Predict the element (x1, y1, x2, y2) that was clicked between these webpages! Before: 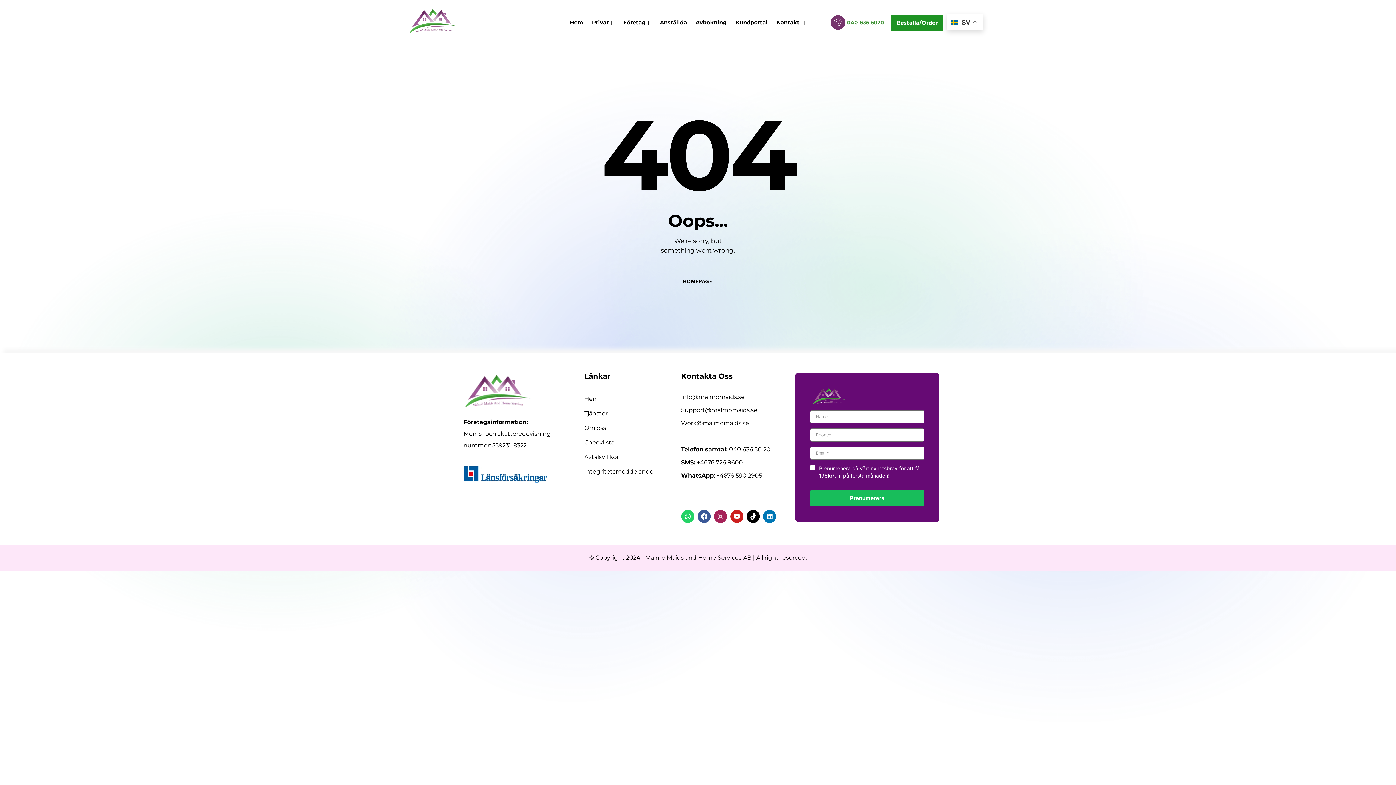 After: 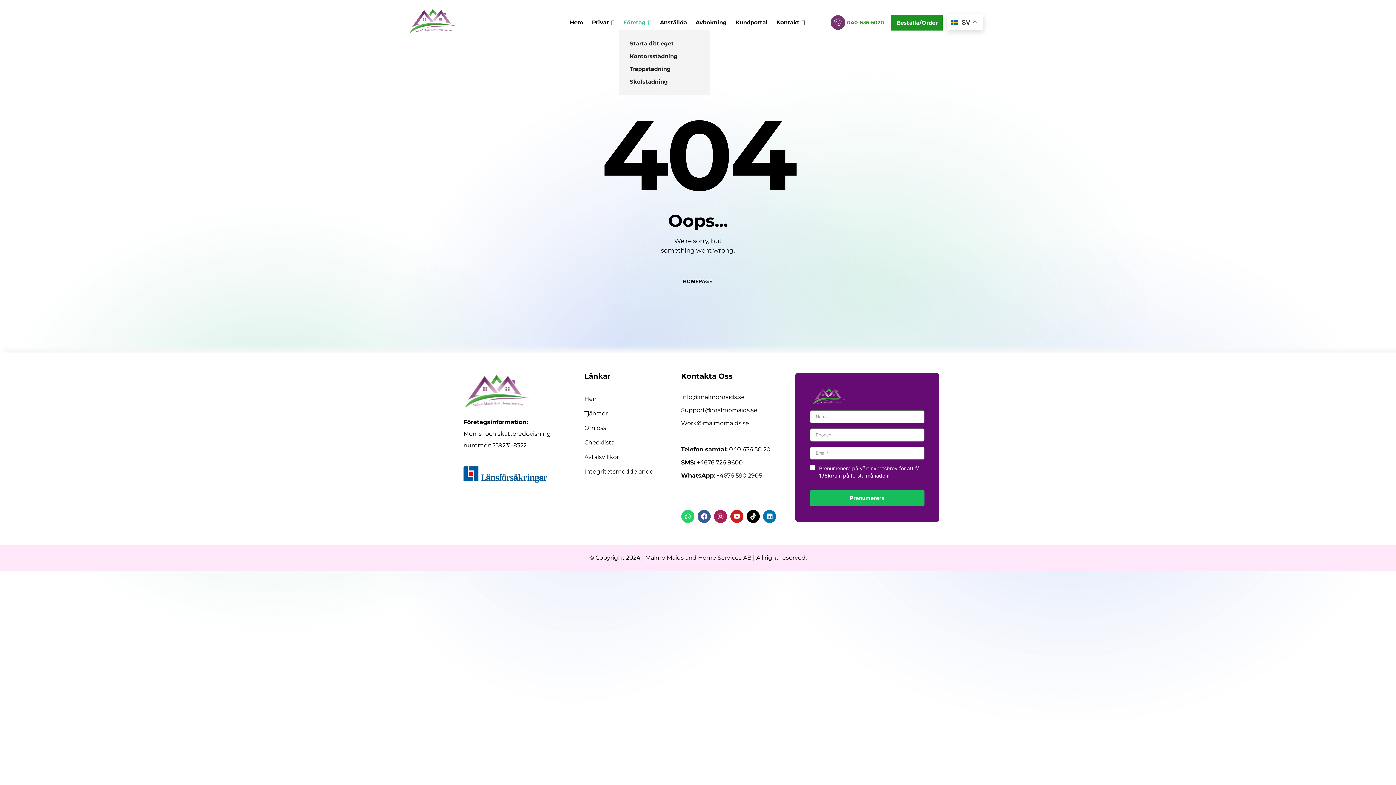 Action: bbox: (619, 15, 655, 29) label: Företag